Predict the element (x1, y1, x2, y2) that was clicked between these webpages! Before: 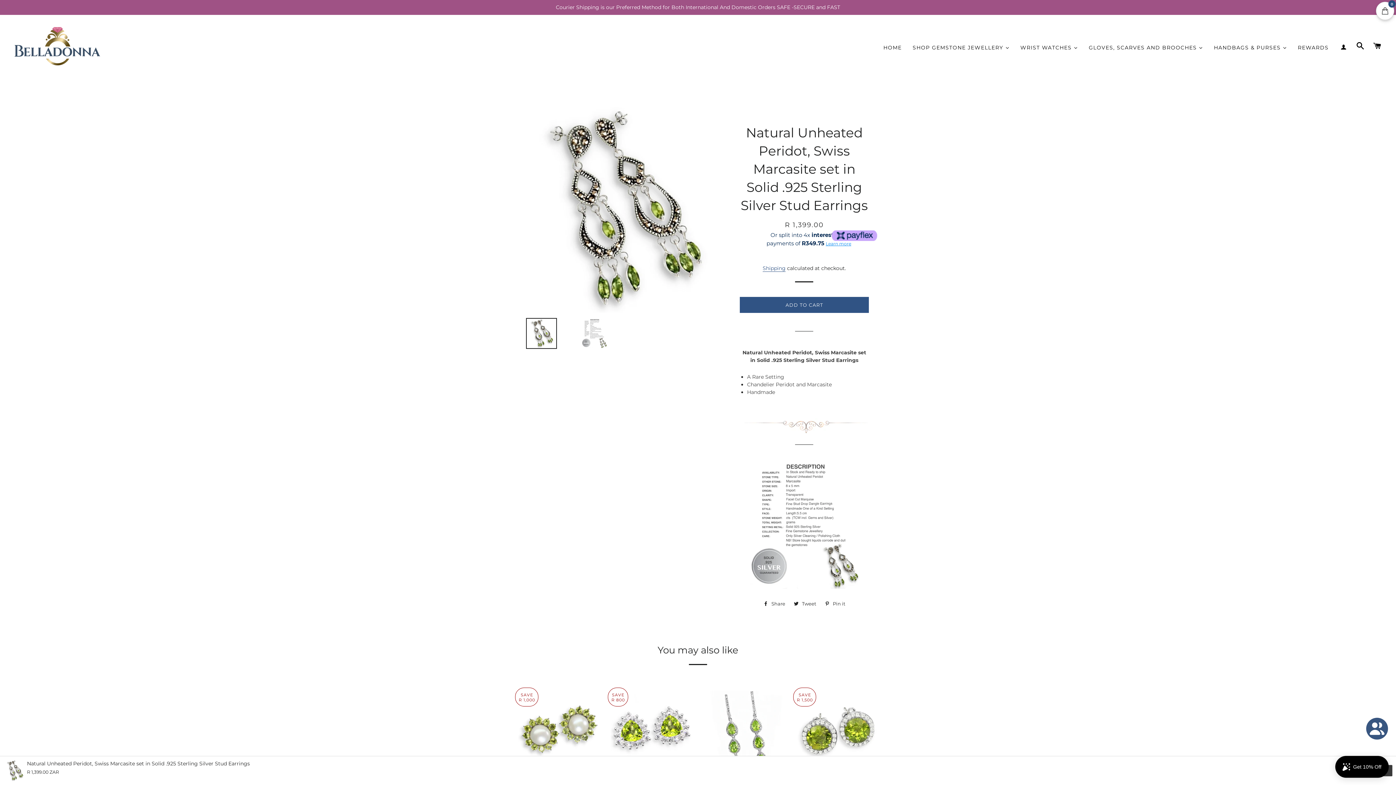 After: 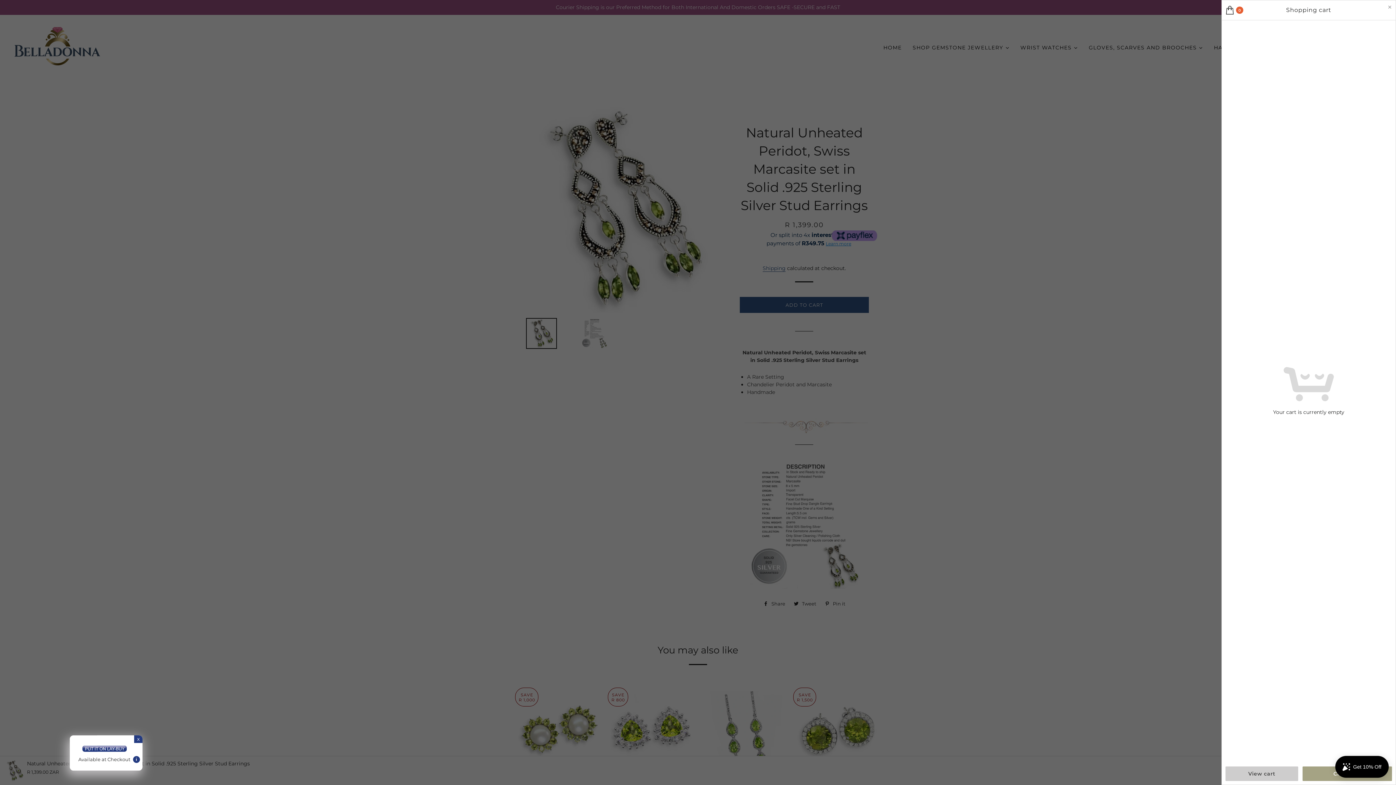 Action: bbox: (1376, 1, 1394, 20) label: 0